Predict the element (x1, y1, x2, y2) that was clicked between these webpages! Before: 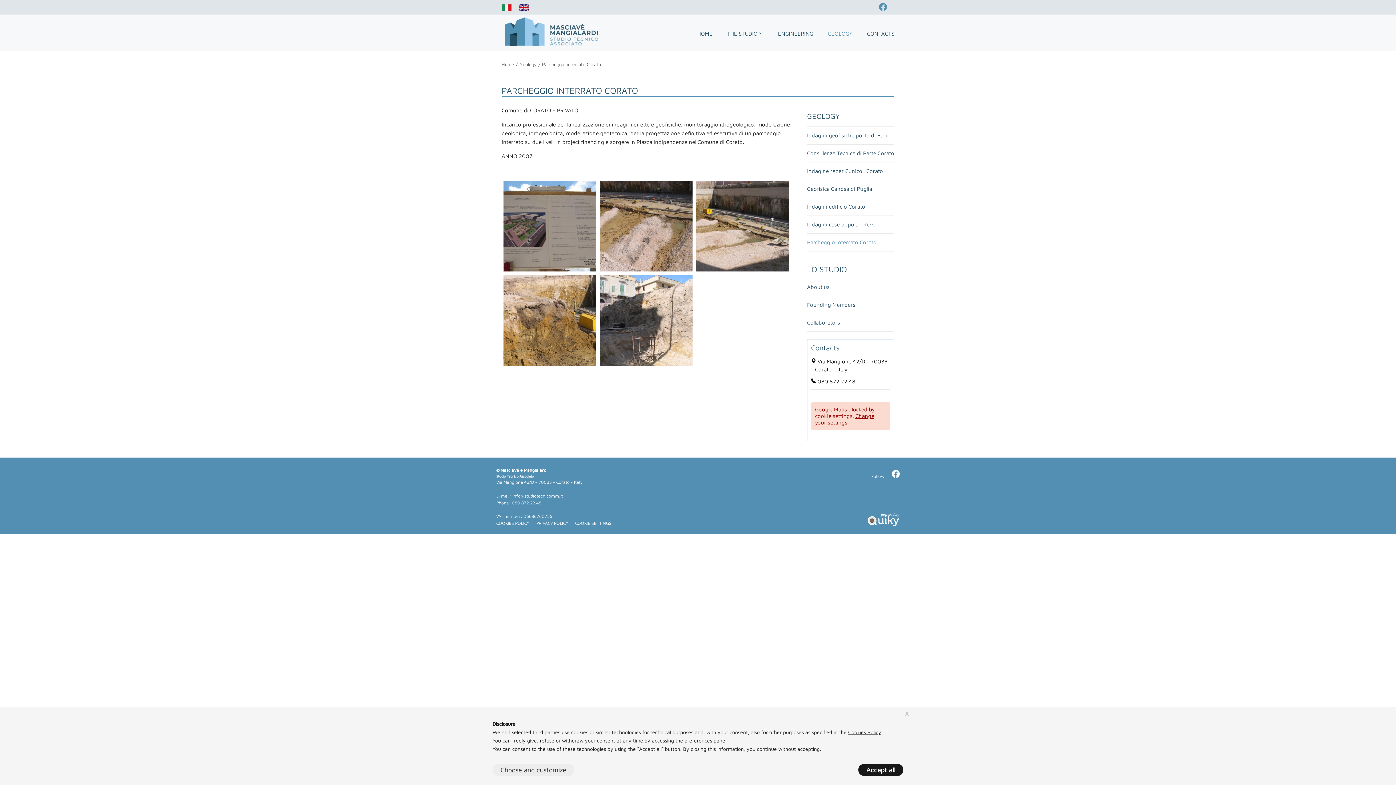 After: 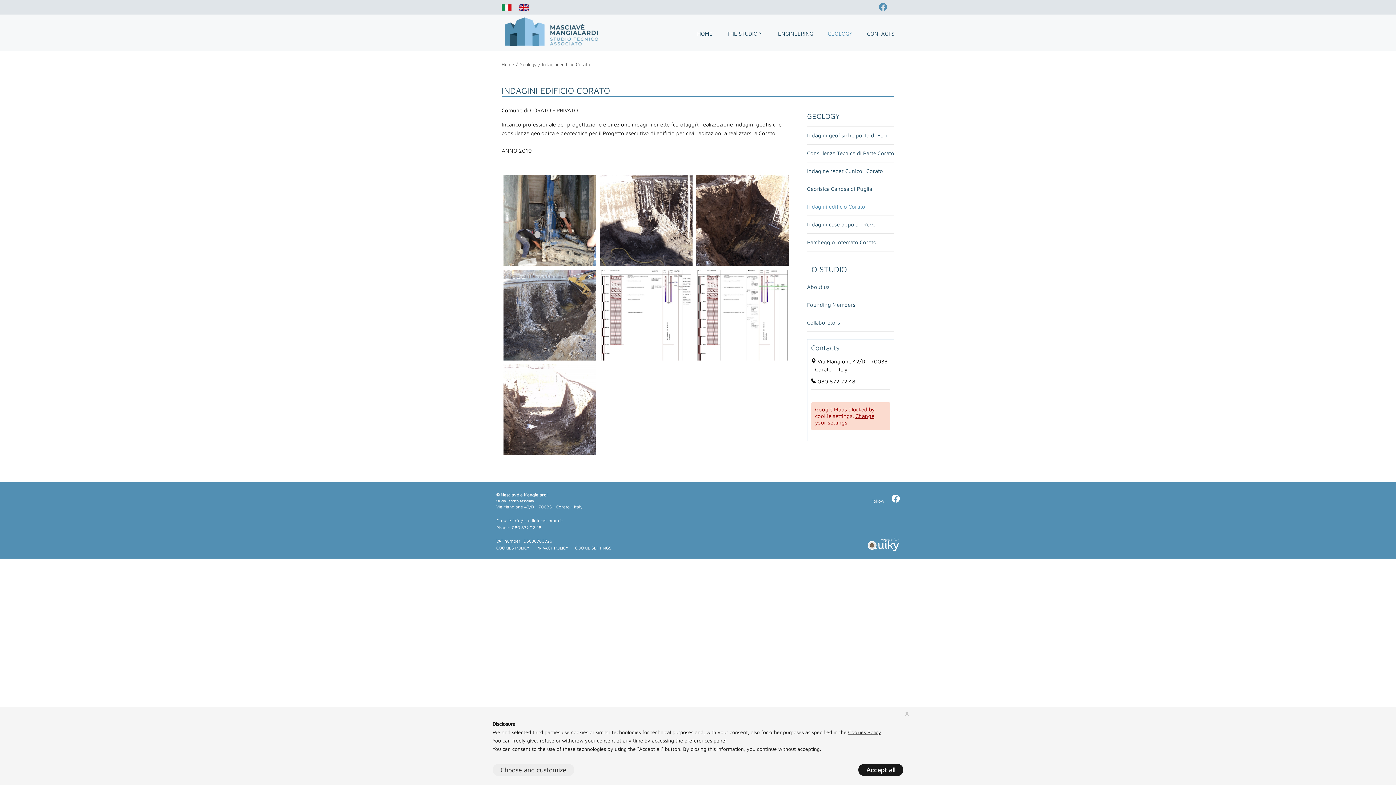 Action: label: Indagini edificio Corato bbox: (807, 197, 894, 215)